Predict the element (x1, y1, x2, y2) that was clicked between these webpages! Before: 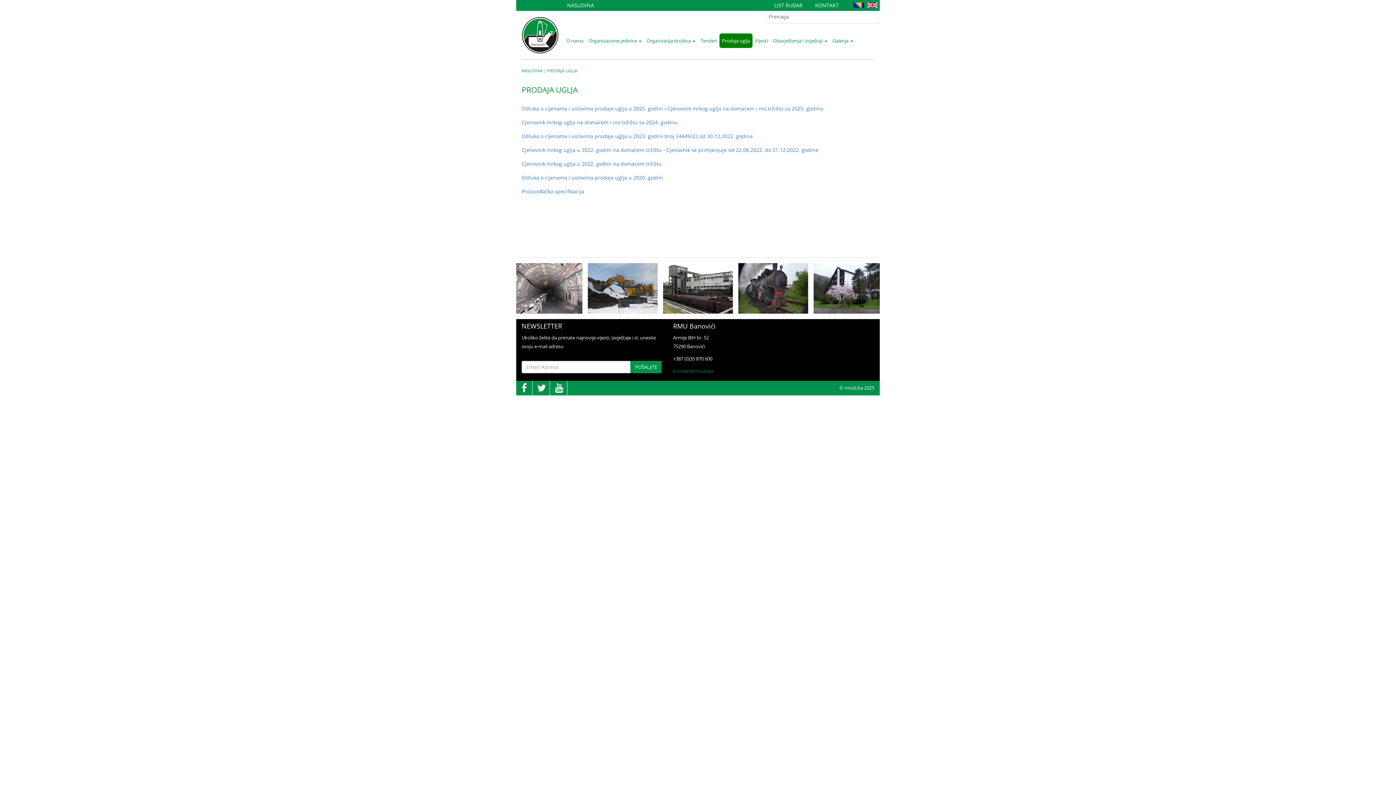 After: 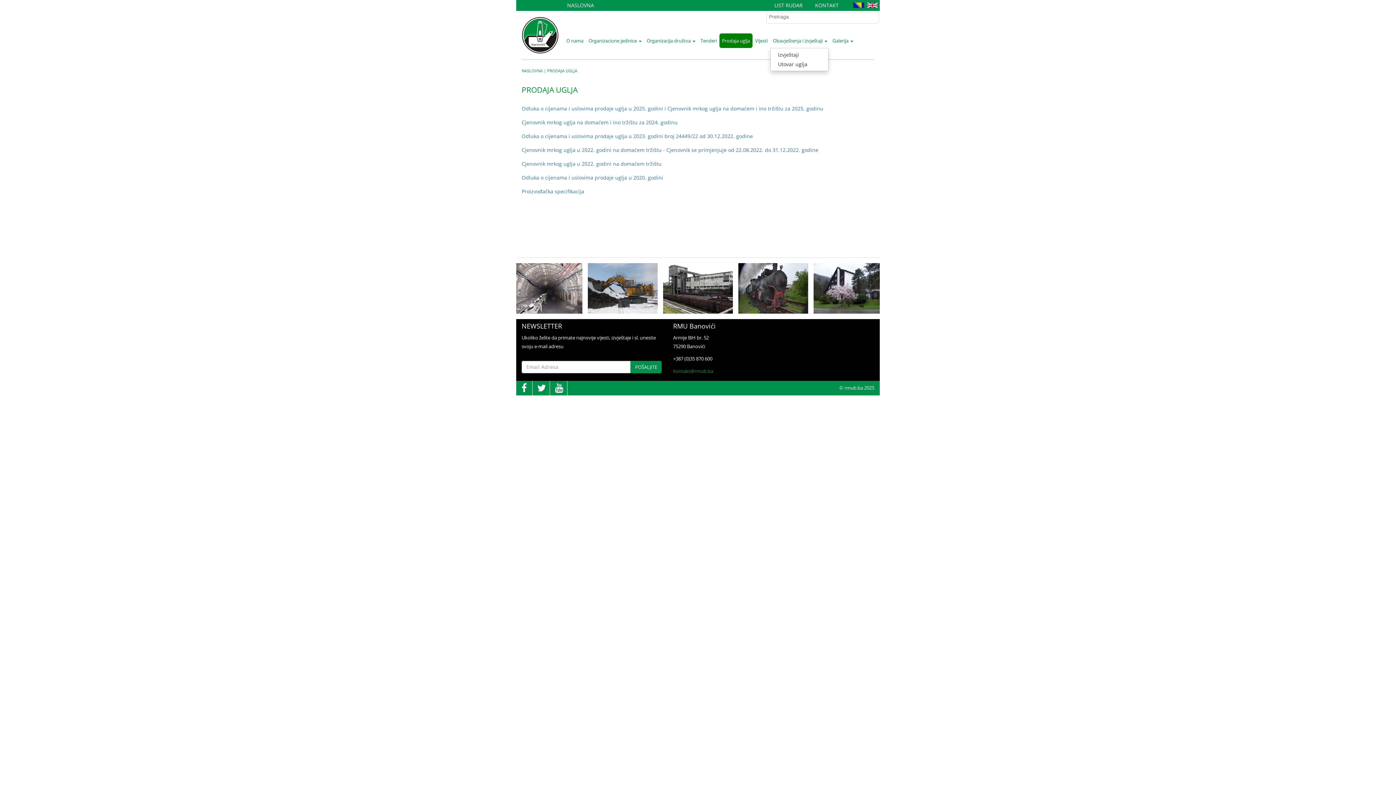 Action: bbox: (770, 33, 830, 48) label: Obavještenja i izvještaji 